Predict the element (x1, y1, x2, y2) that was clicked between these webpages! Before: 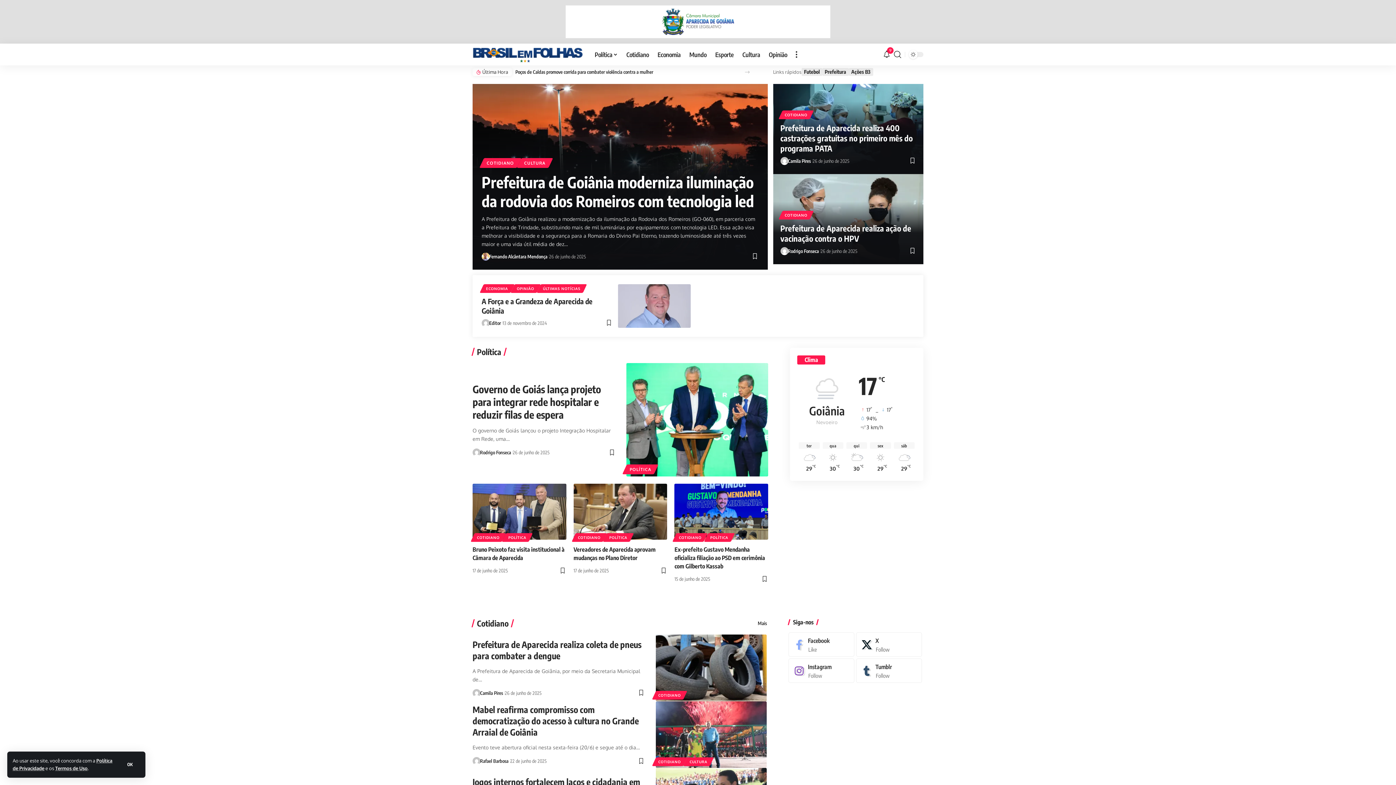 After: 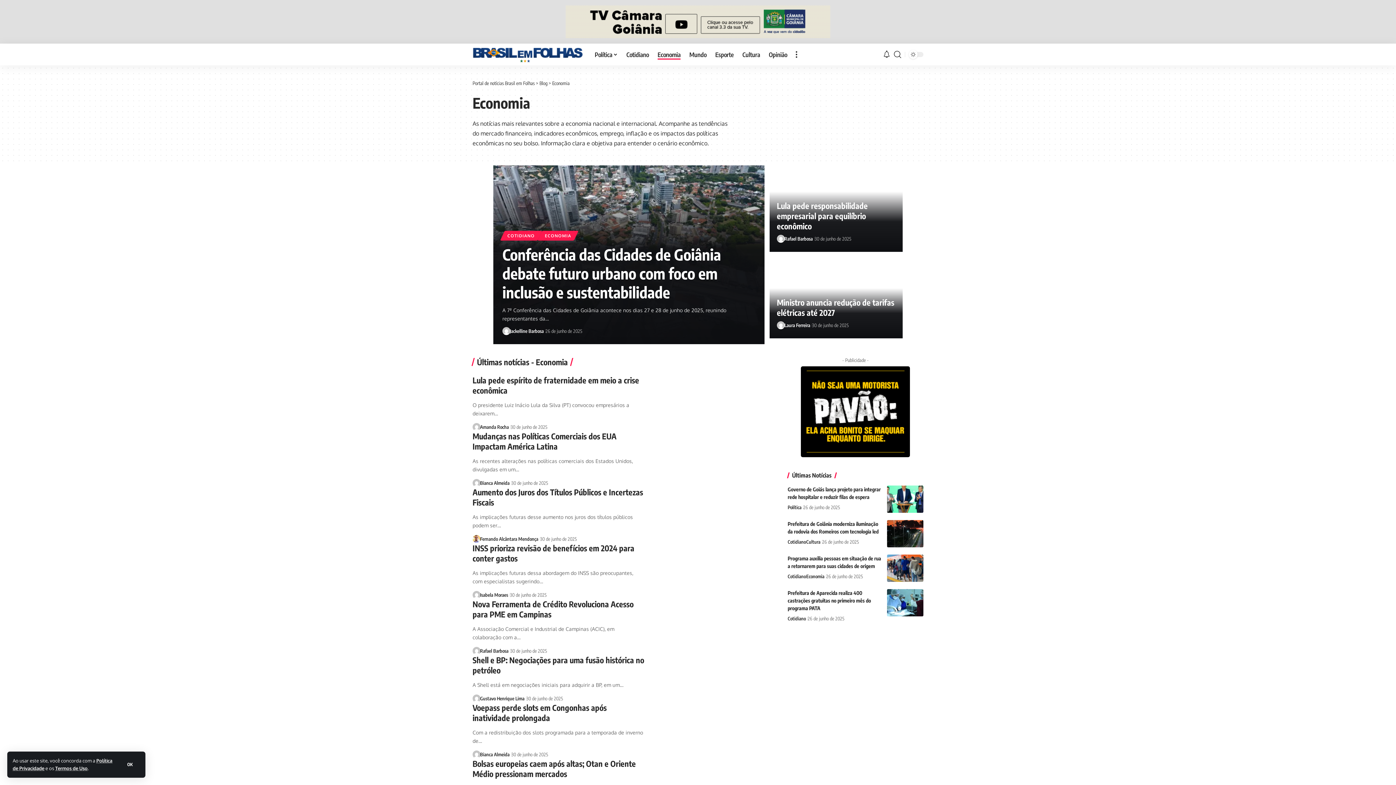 Action: bbox: (848, 68, 873, 76) label: Ações B3